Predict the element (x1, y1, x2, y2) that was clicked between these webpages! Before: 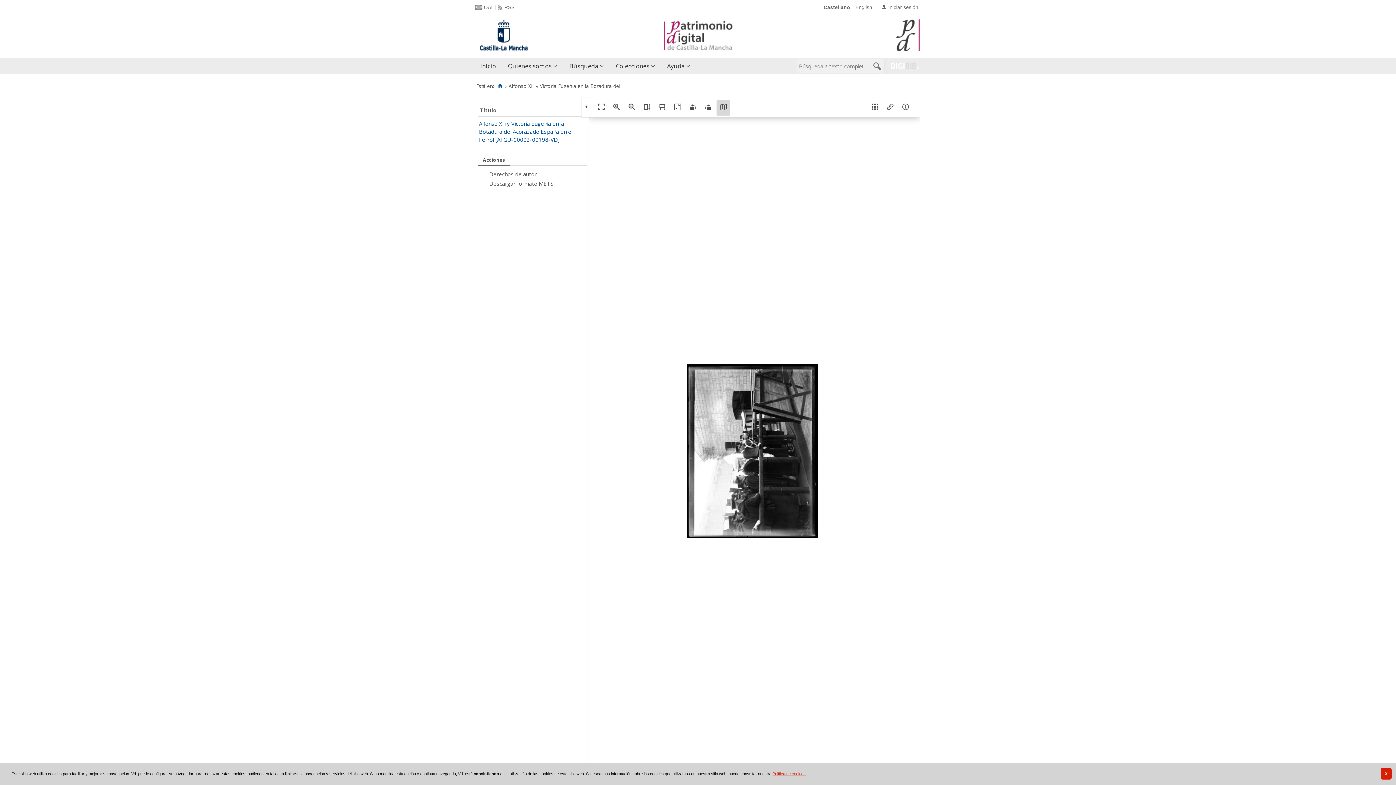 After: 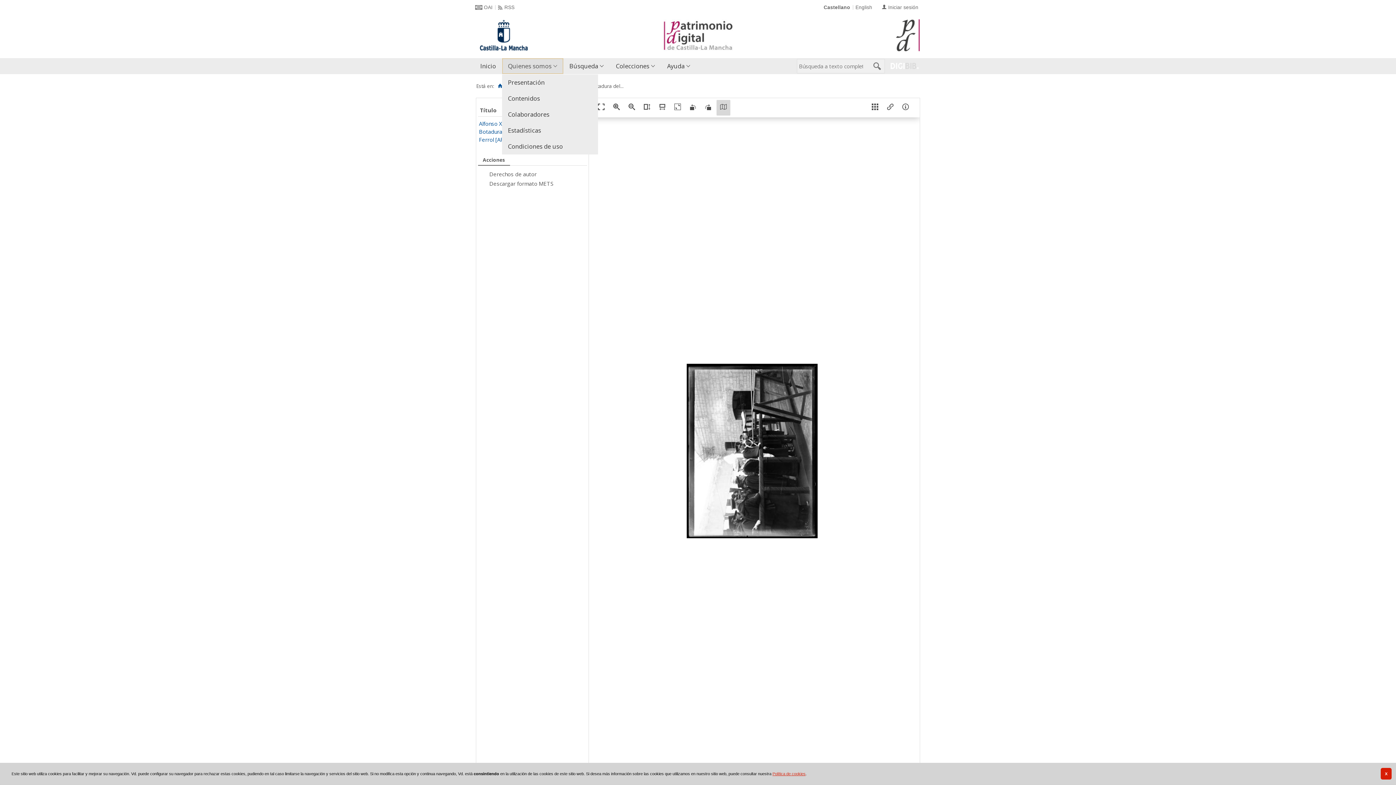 Action: bbox: (502, 58, 563, 74) label: Quienes somos